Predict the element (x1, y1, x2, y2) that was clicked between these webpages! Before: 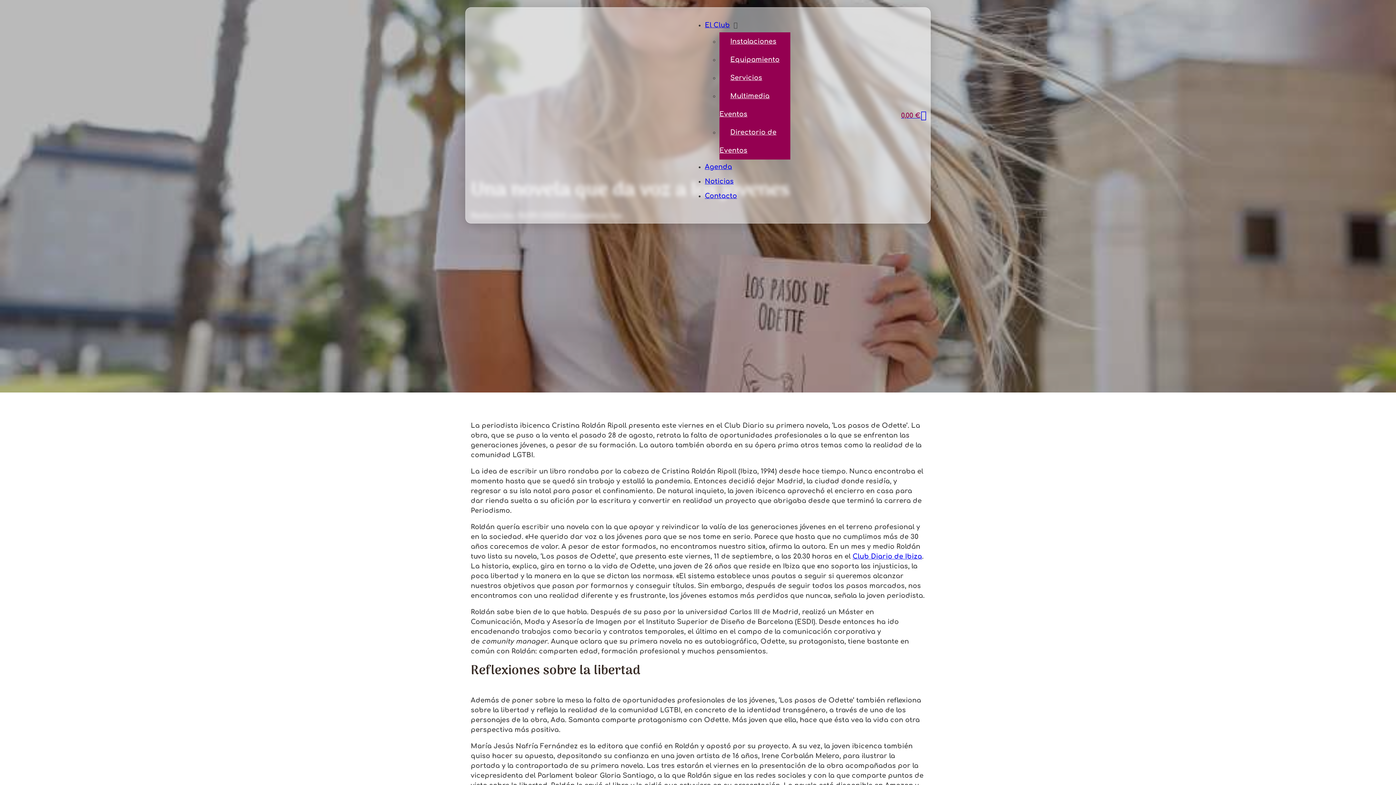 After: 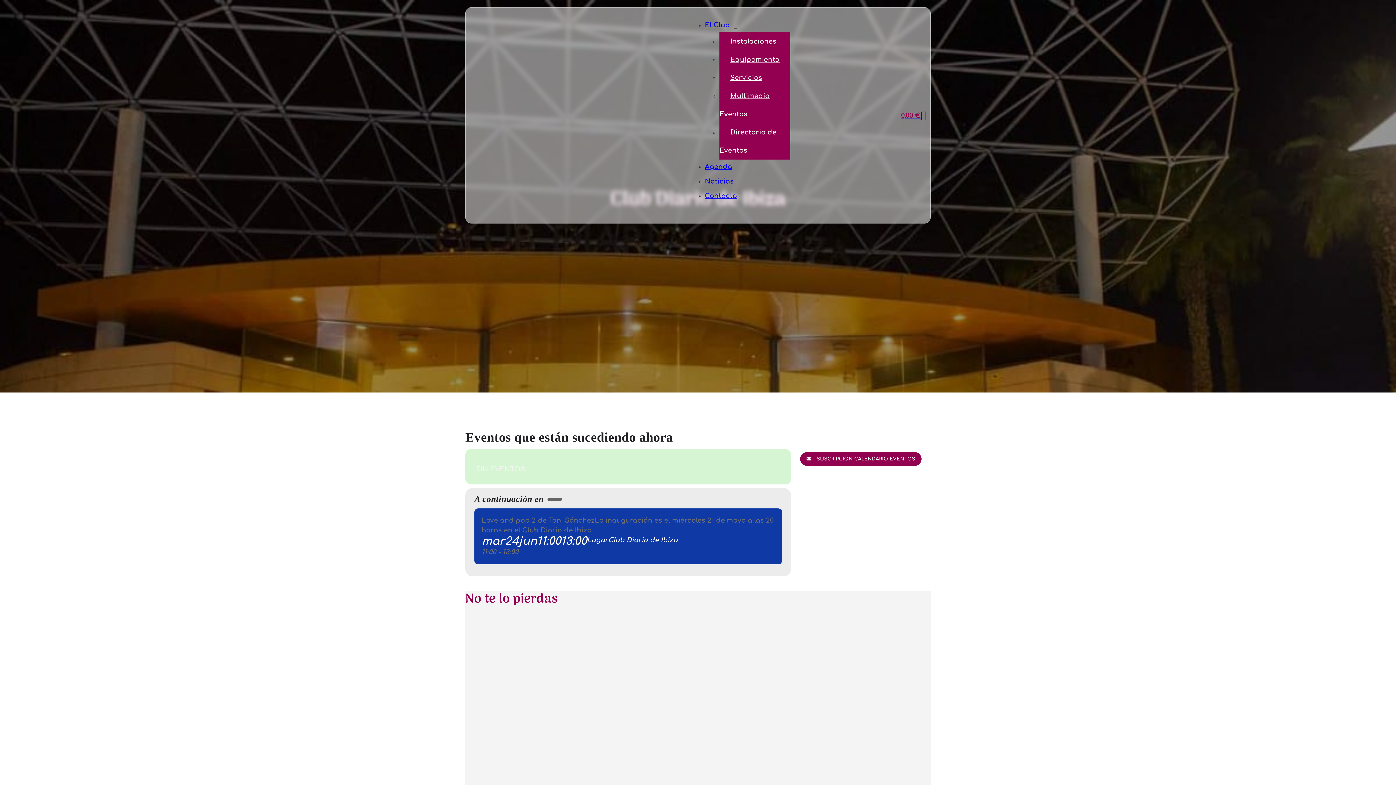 Action: bbox: (469, 78, 685, 152)